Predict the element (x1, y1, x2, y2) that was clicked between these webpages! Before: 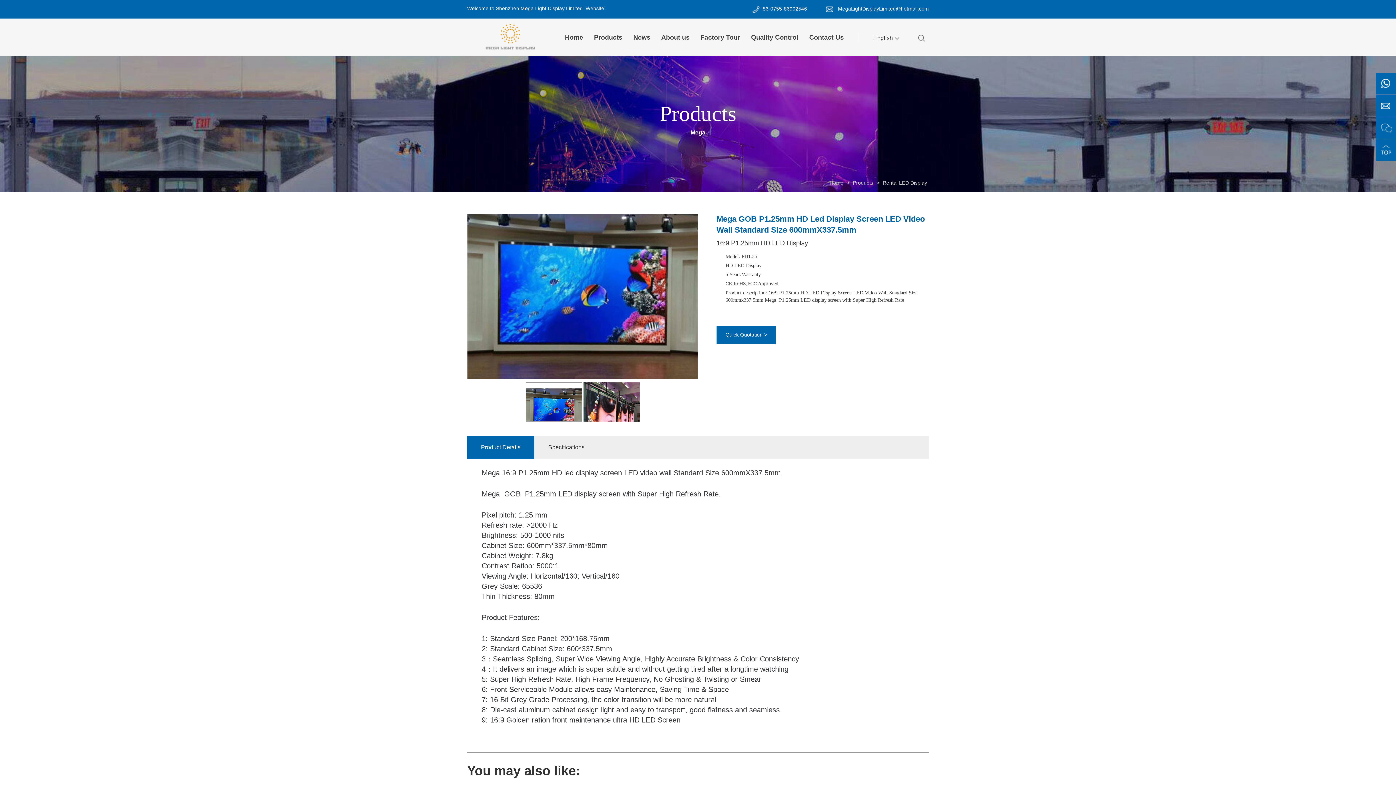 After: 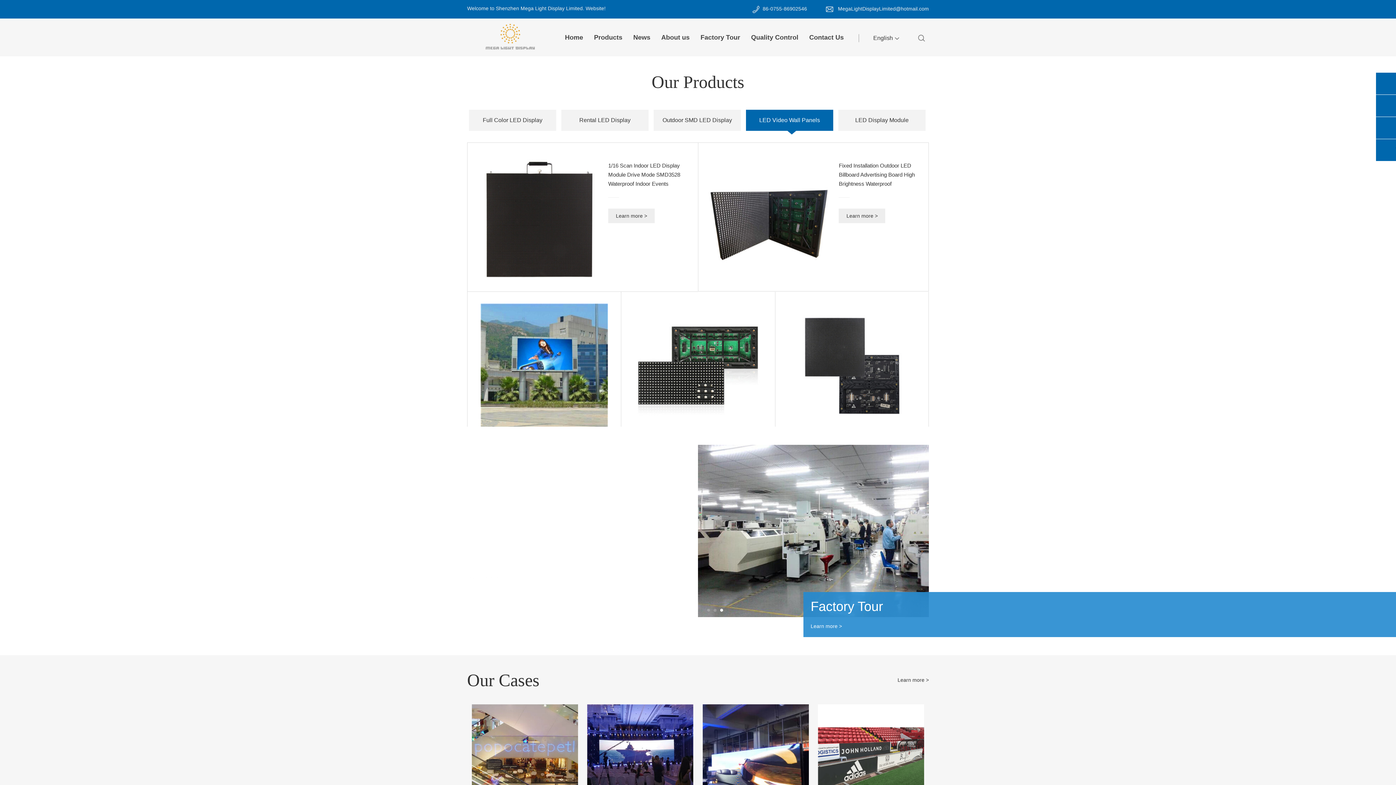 Action: bbox: (829, 179, 843, 186) label: Home